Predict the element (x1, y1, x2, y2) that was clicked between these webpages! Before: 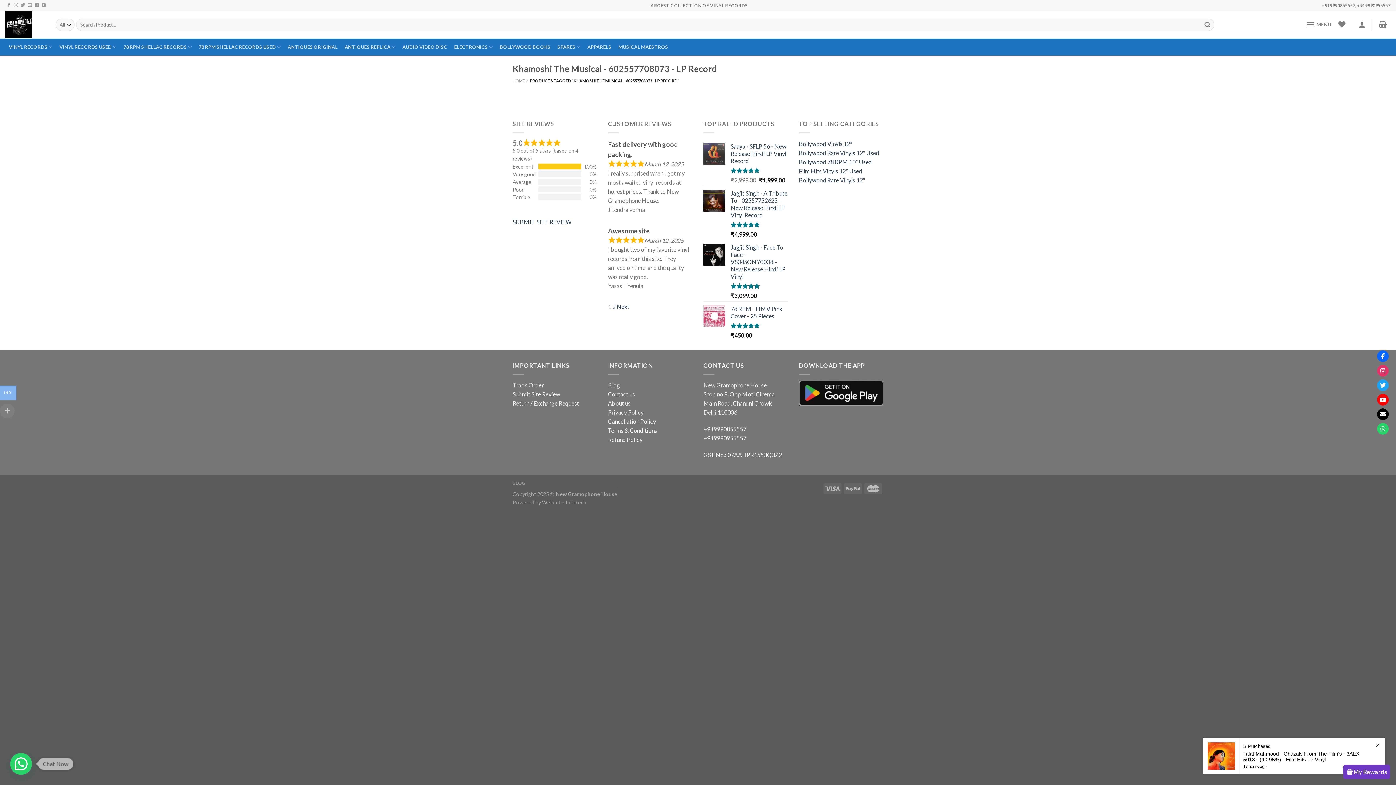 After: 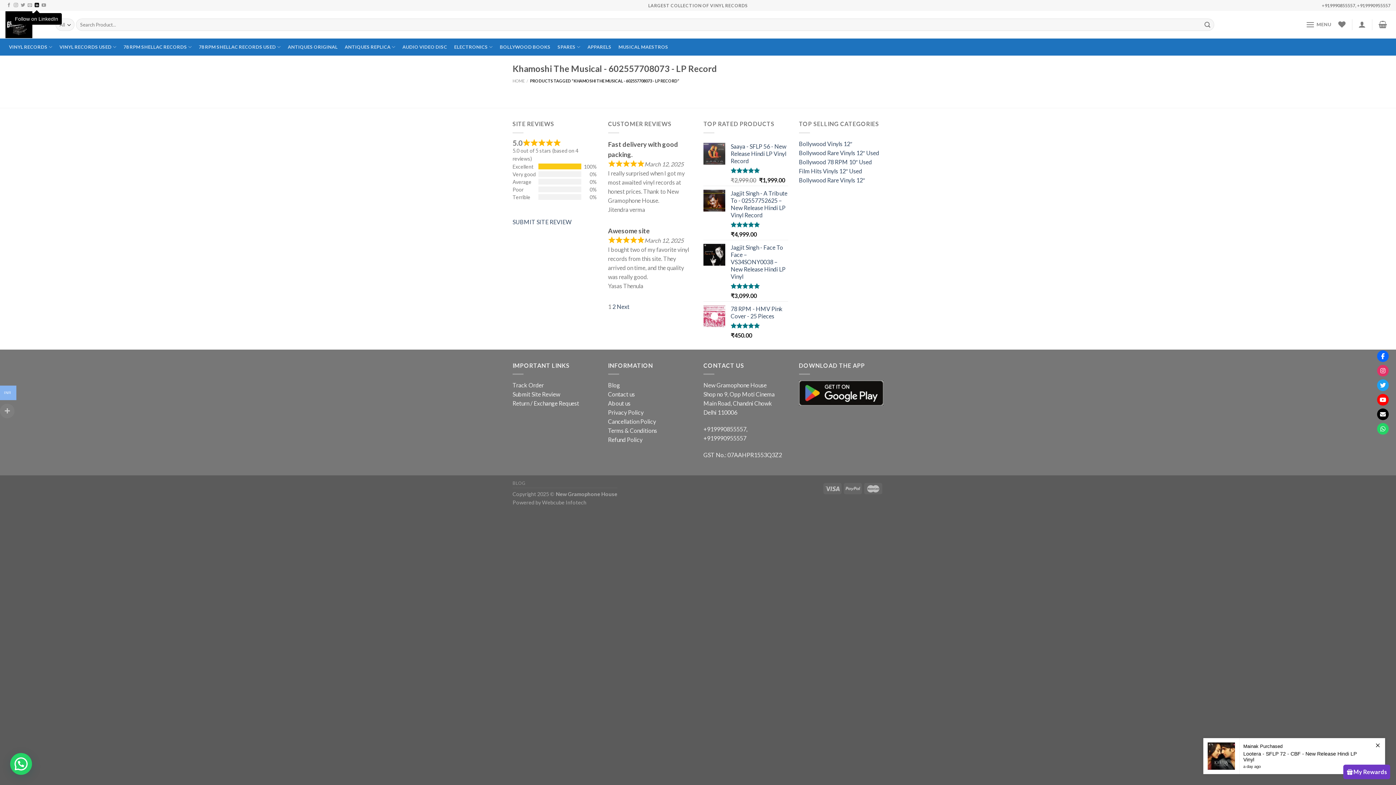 Action: label: Follow on LinkedIn bbox: (34, 3, 39, 8)